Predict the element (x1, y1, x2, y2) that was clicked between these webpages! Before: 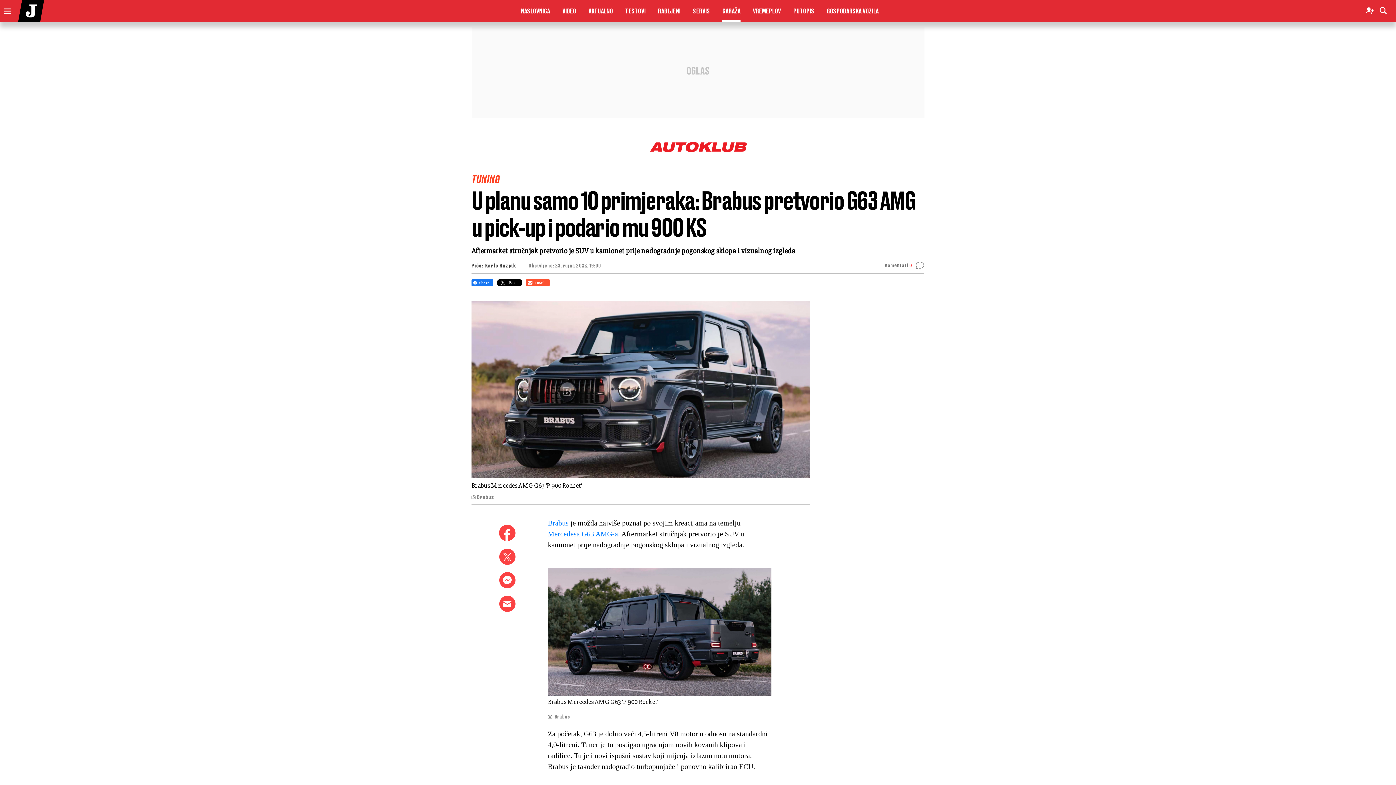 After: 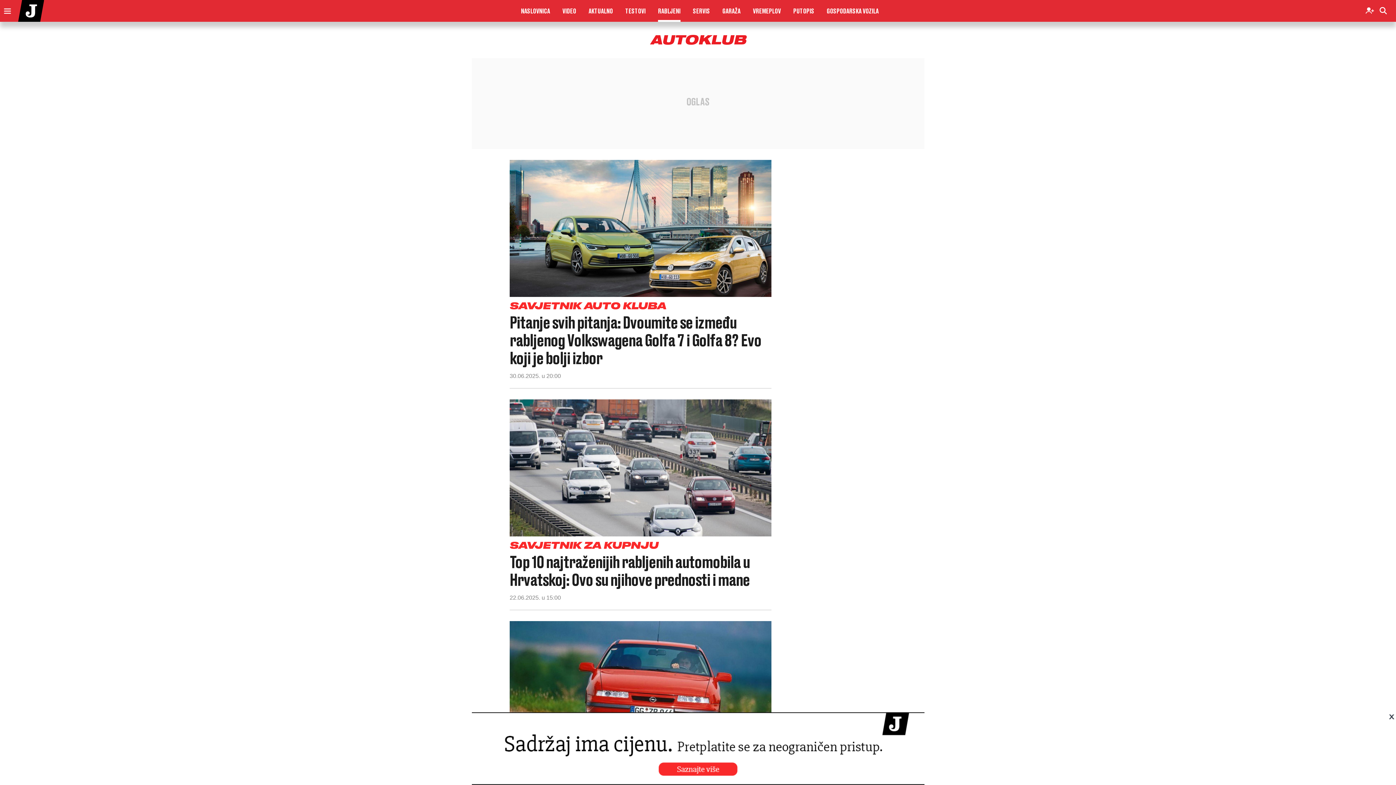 Action: bbox: (658, 3, 680, 21) label: RABLJENI